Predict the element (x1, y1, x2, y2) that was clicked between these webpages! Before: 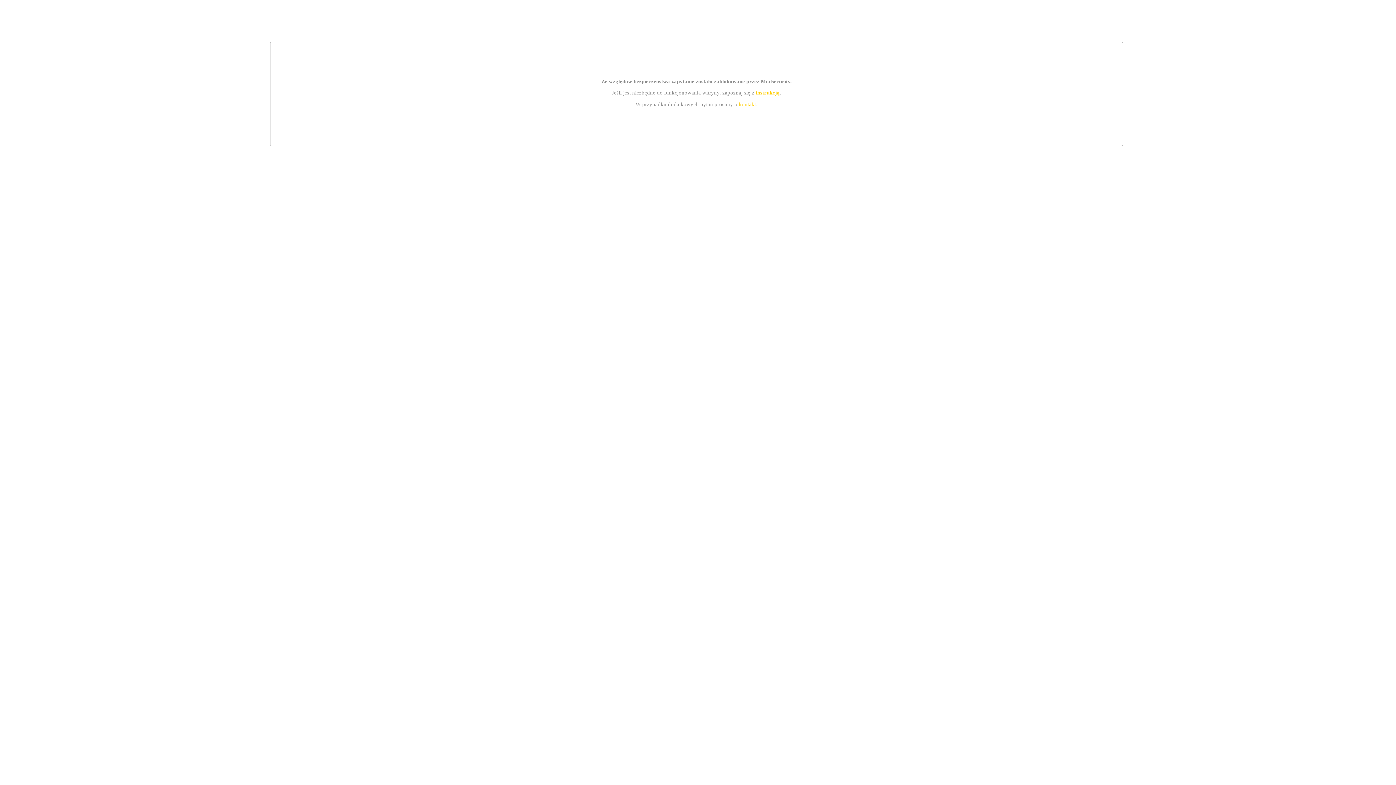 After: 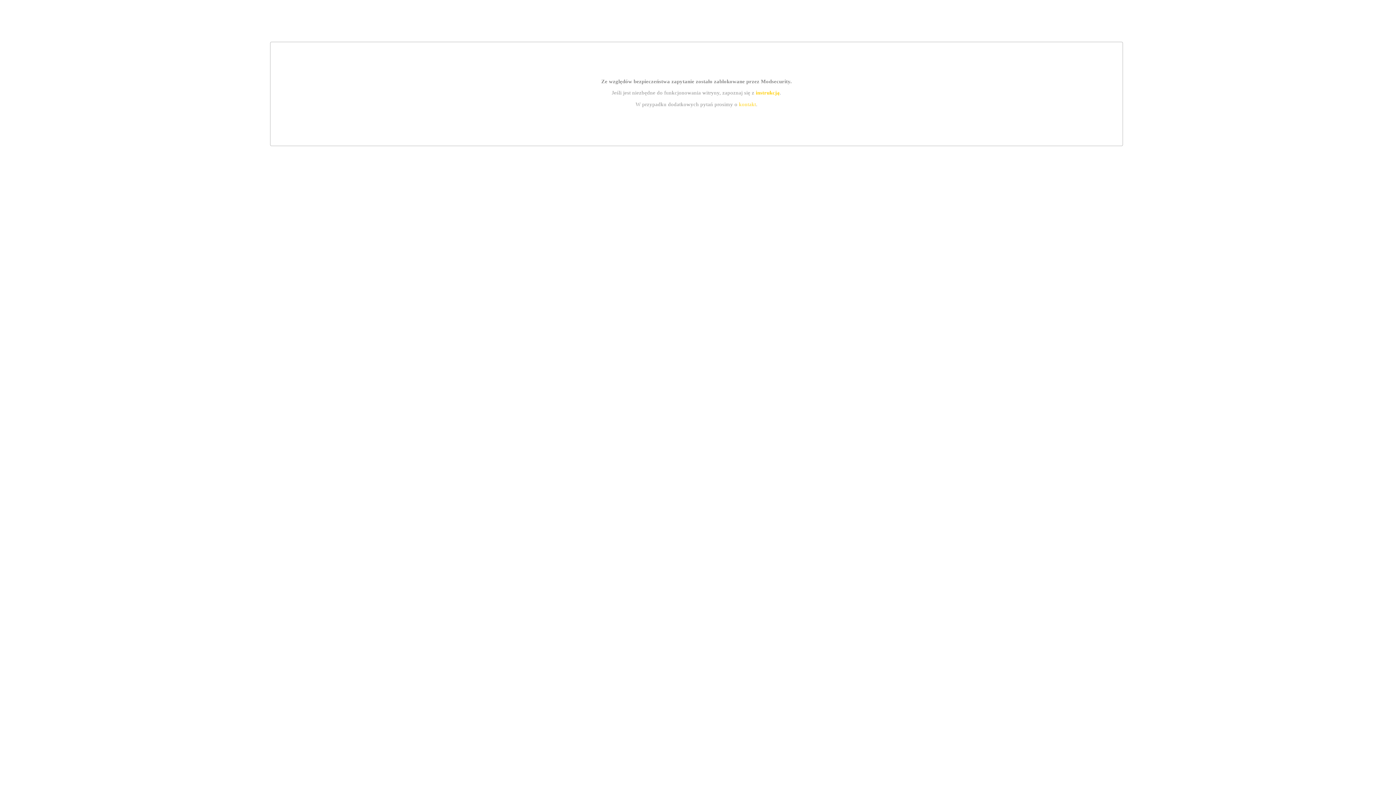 Action: bbox: (739, 101, 756, 107) label: kontakt